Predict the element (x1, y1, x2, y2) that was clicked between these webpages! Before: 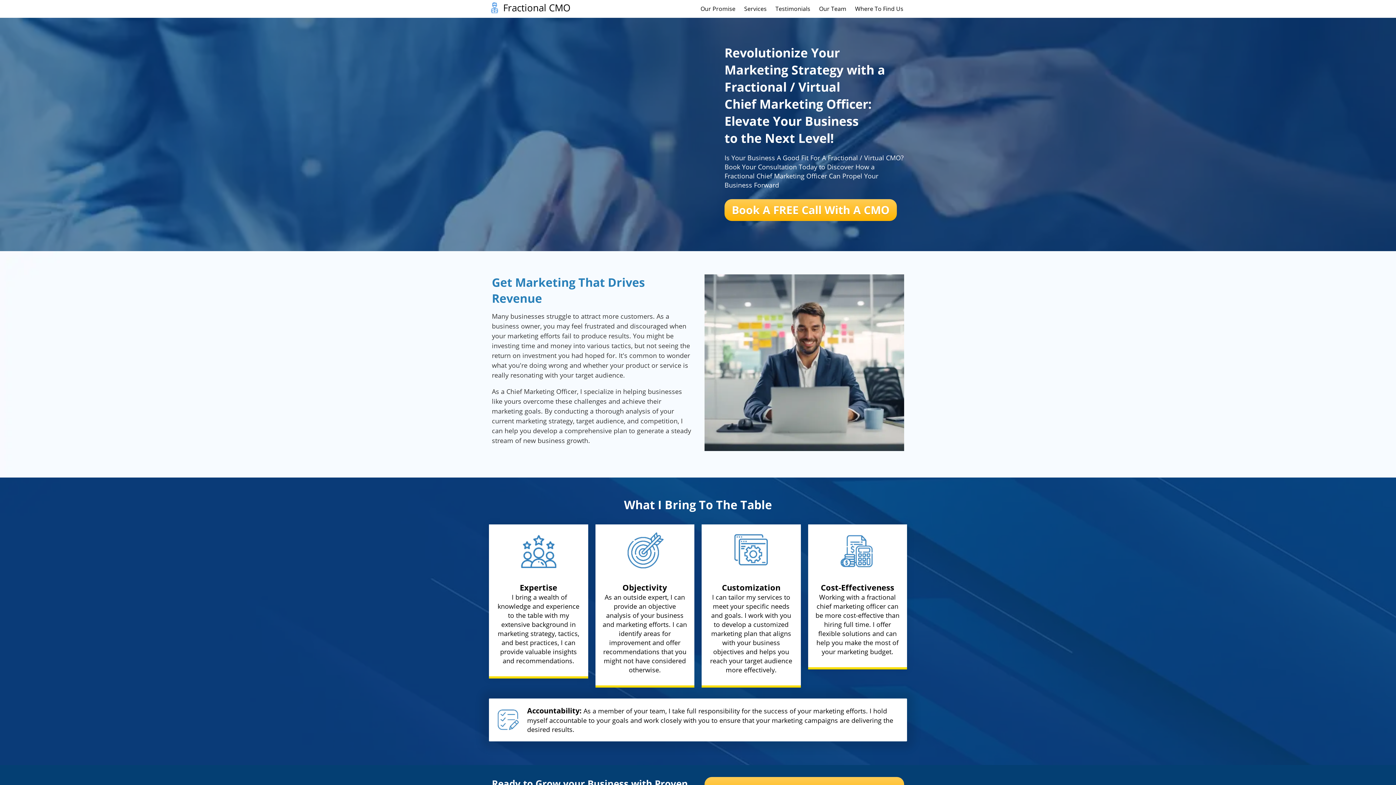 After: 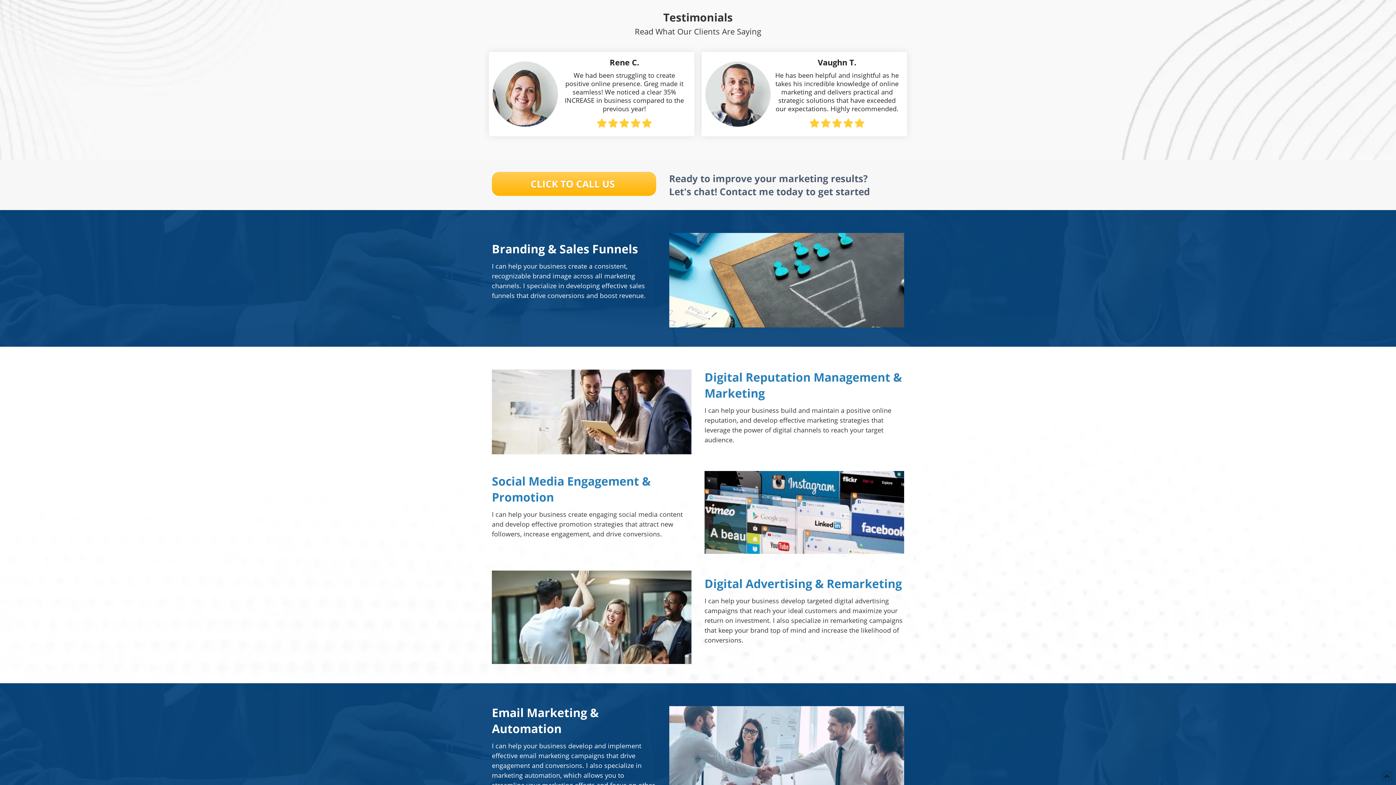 Action: label: Testimonials bbox: (775, 5, 810, 12)